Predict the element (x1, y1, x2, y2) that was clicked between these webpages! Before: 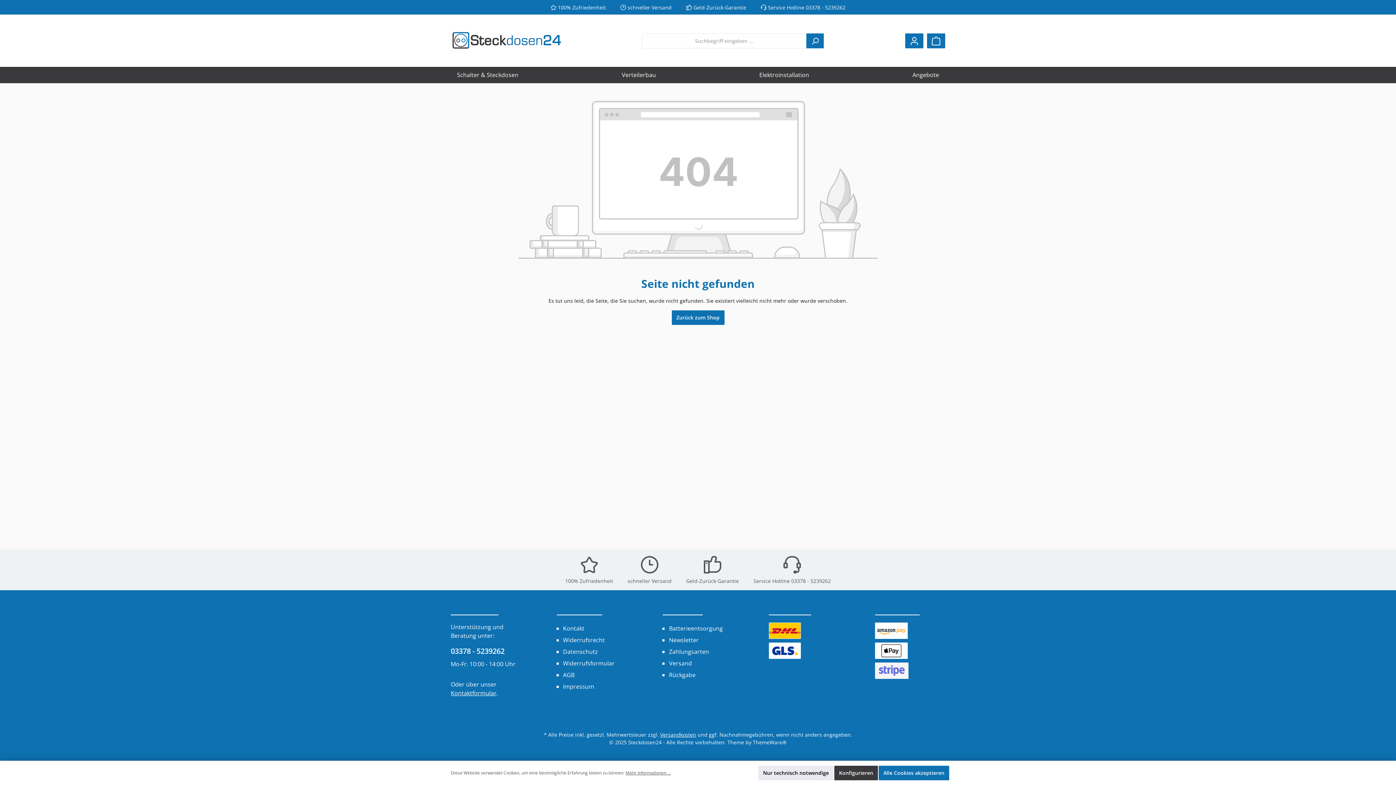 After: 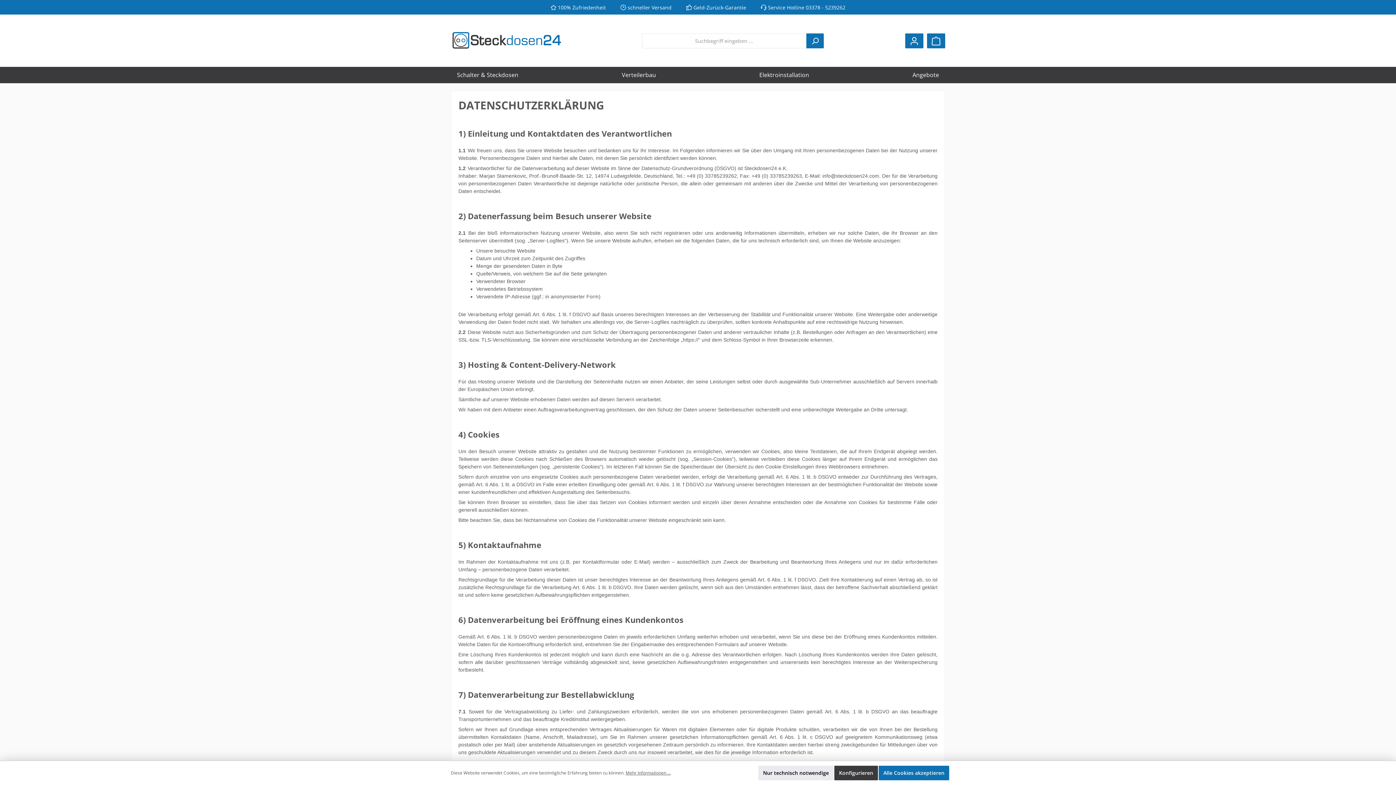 Action: bbox: (563, 648, 598, 656) label: Datenschutz